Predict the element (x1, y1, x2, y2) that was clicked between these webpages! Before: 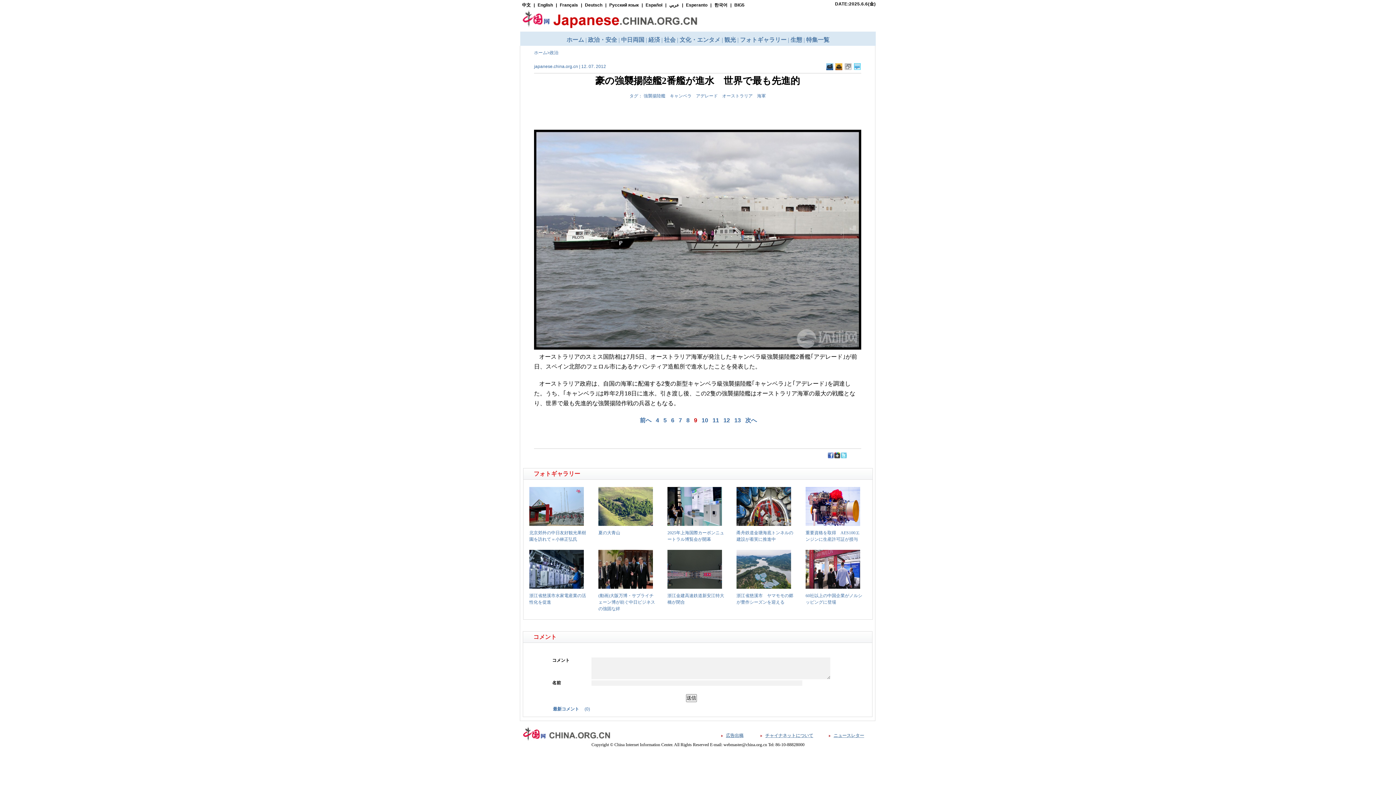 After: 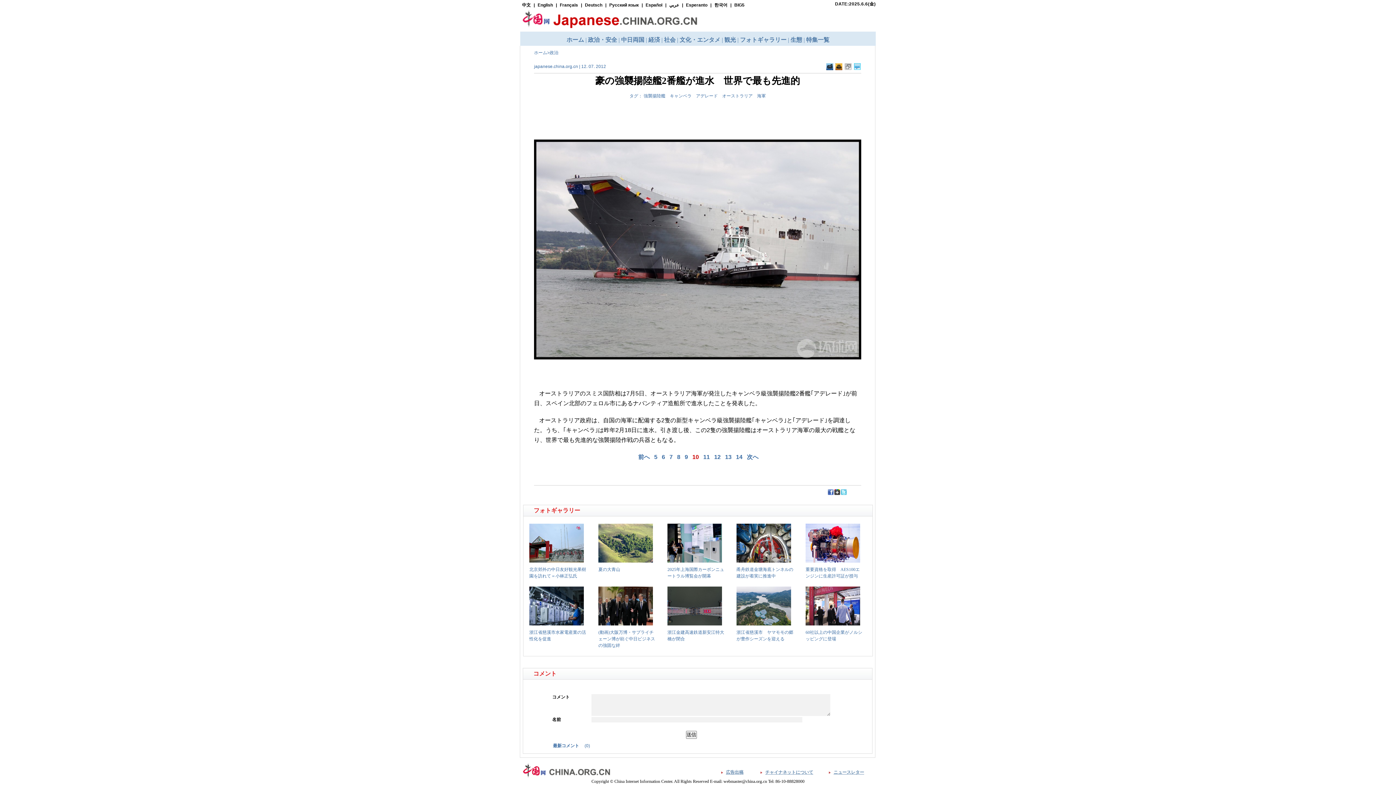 Action: bbox: (701, 417, 708, 423) label: 10